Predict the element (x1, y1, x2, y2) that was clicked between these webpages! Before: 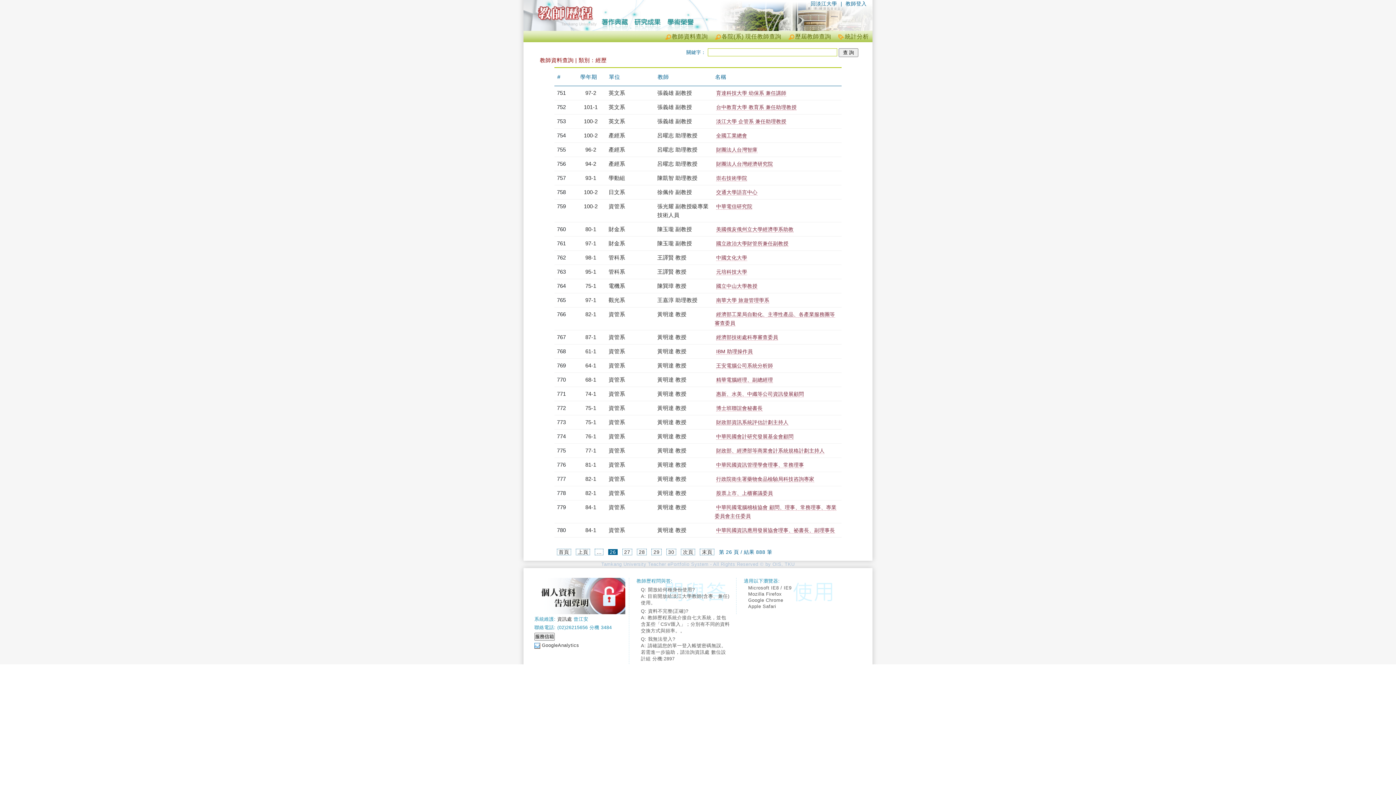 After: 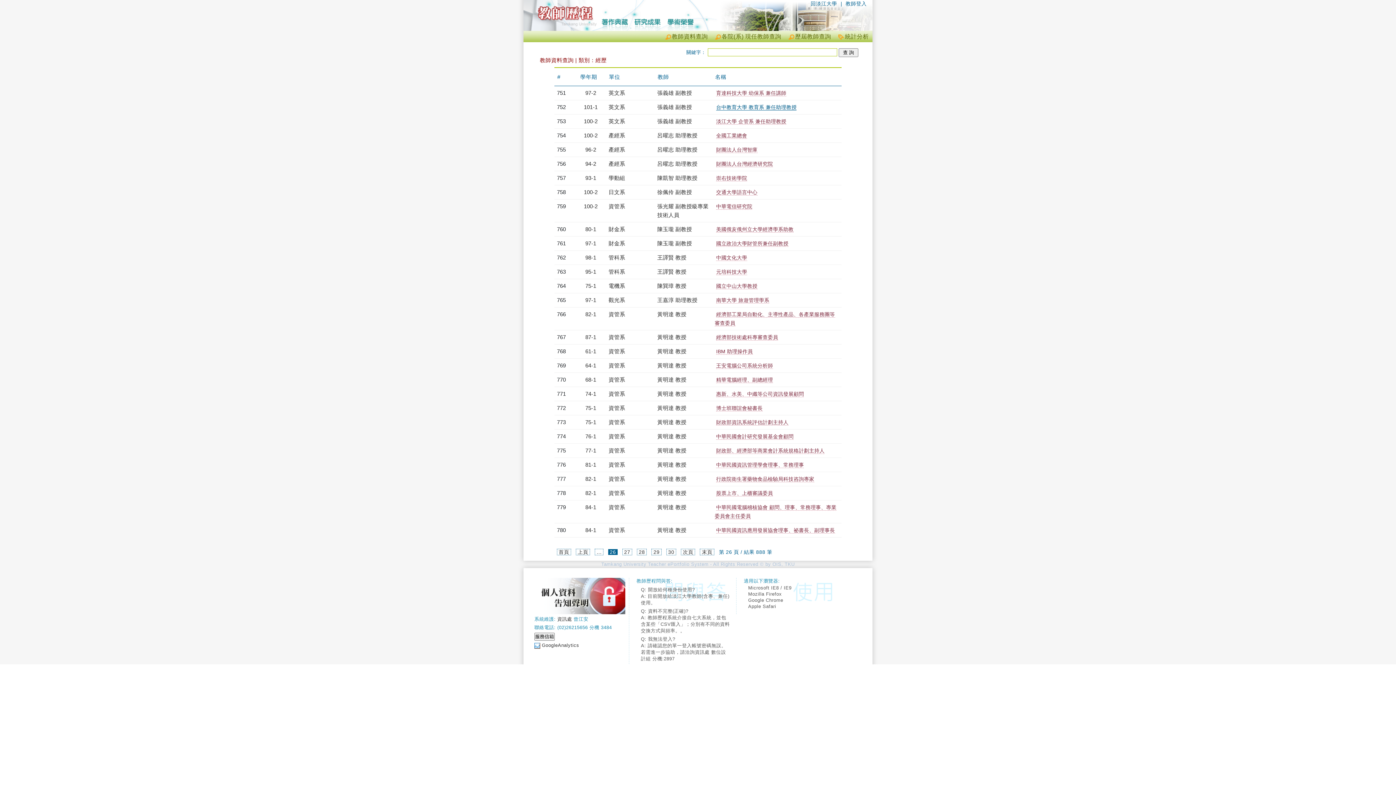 Action: bbox: (716, 104, 796, 110) label: 台中教育大學 教育系 兼任助理教授